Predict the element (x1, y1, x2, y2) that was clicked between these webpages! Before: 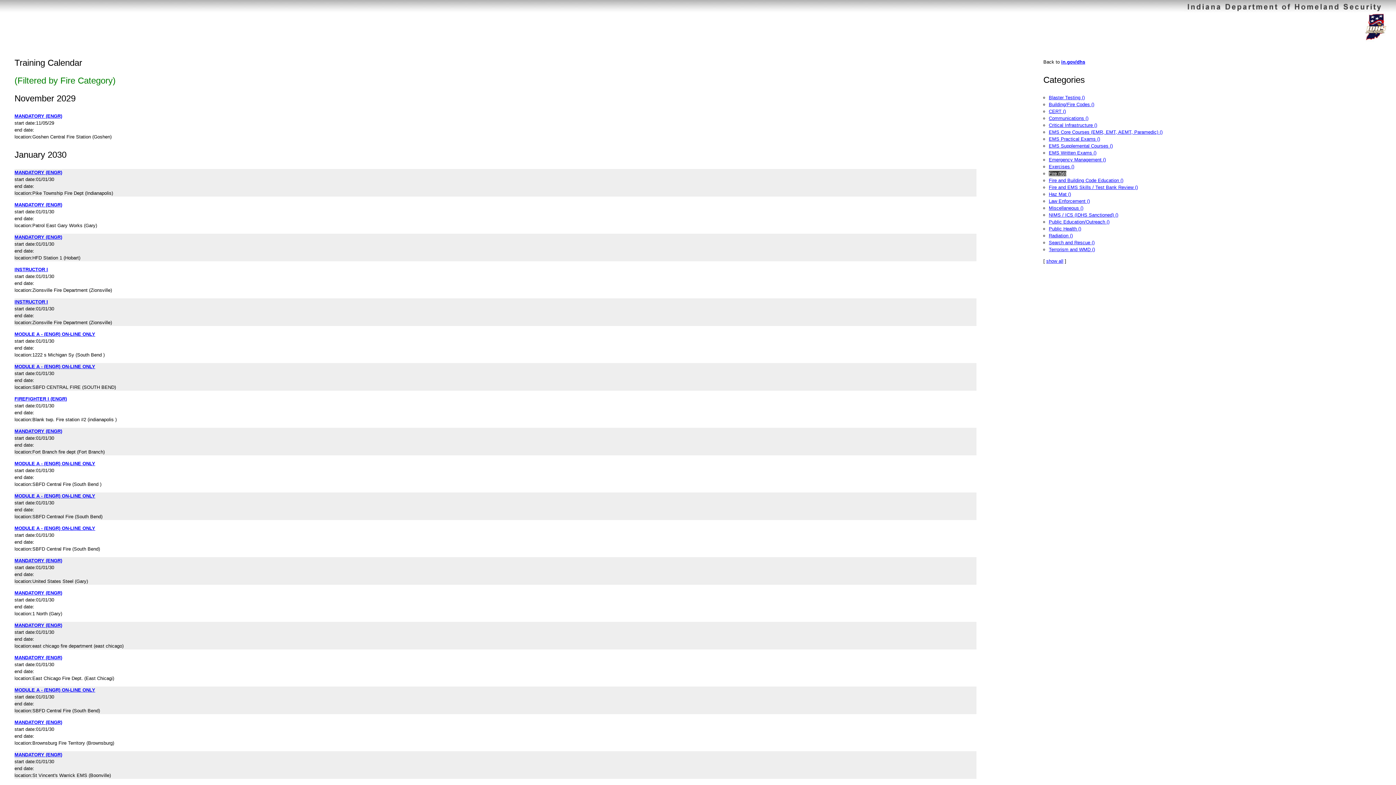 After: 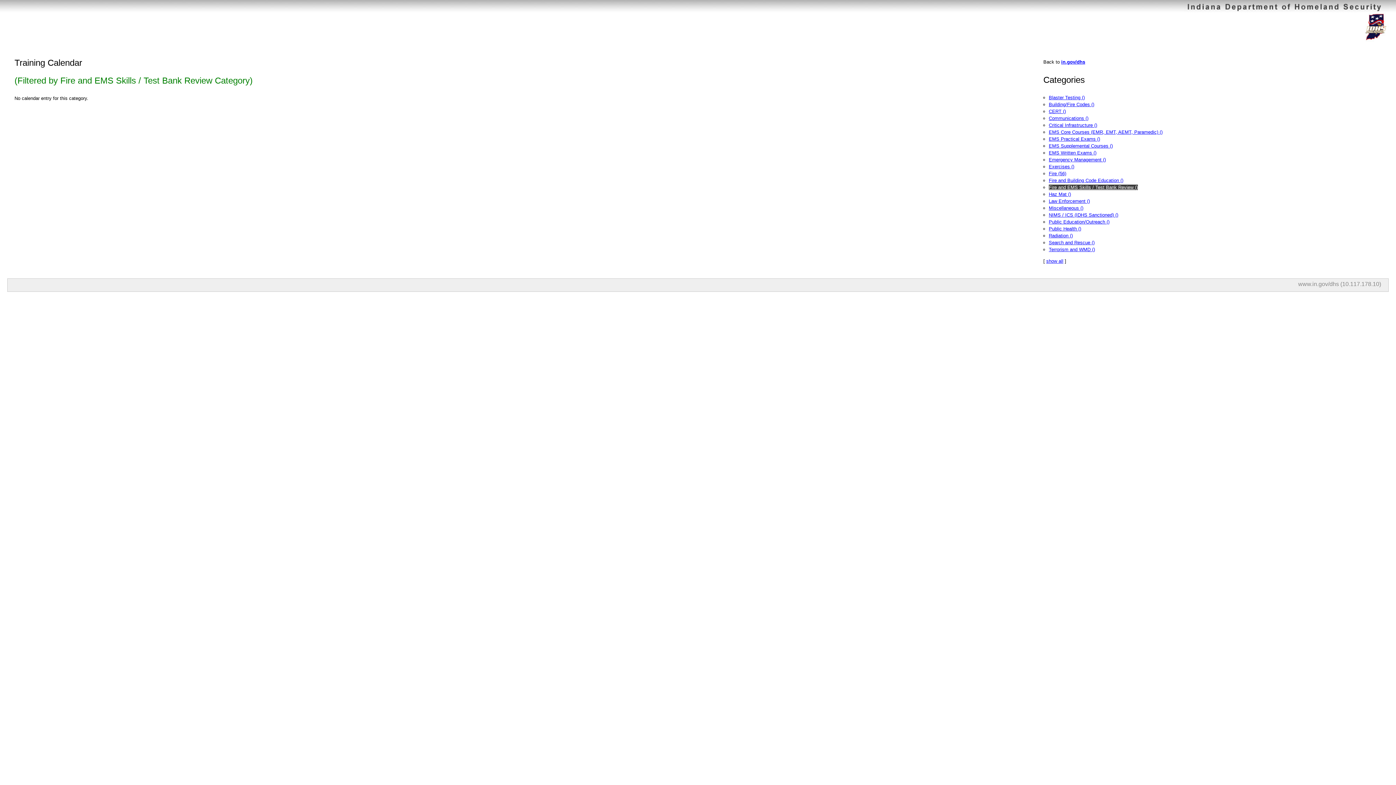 Action: label: Fire and EMS Skills / Test Bank Review () bbox: (1049, 184, 1138, 190)